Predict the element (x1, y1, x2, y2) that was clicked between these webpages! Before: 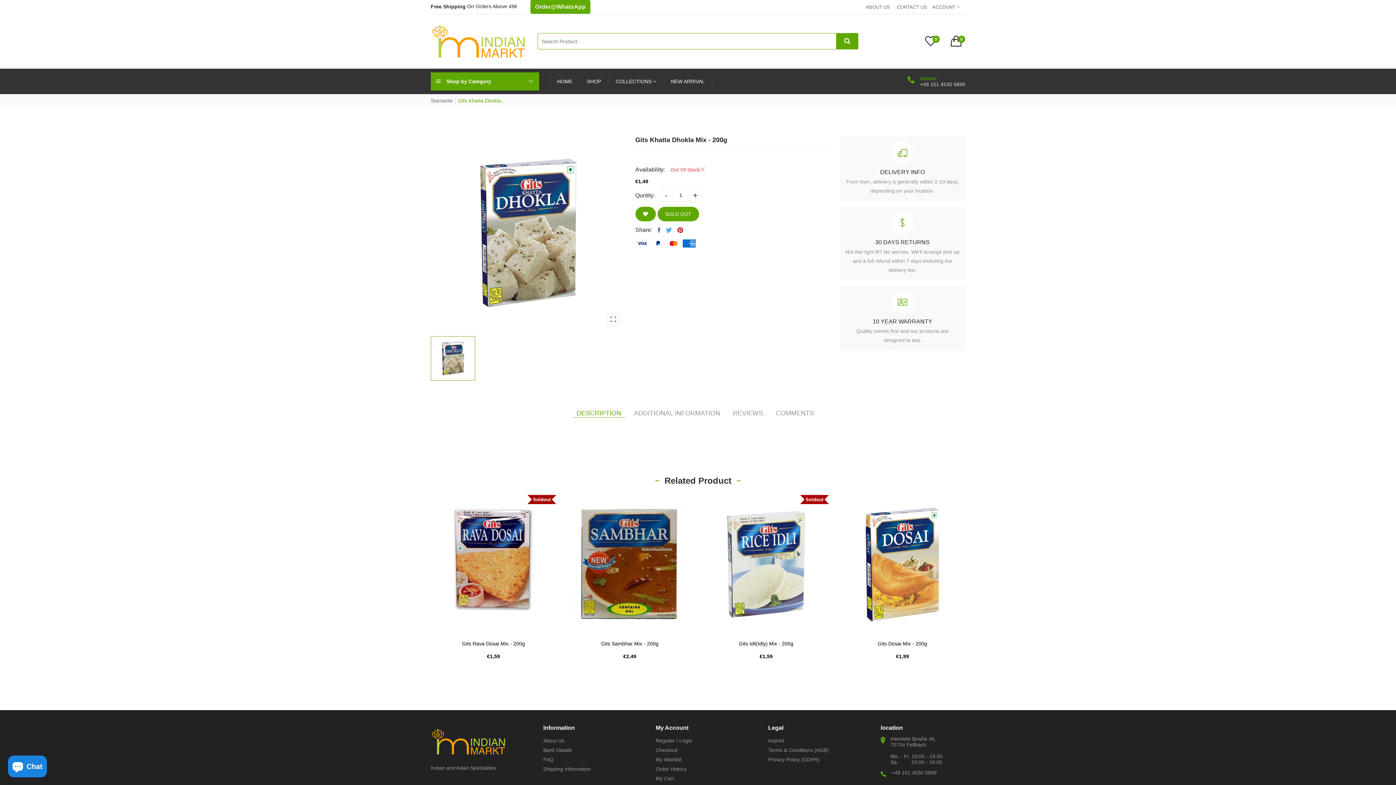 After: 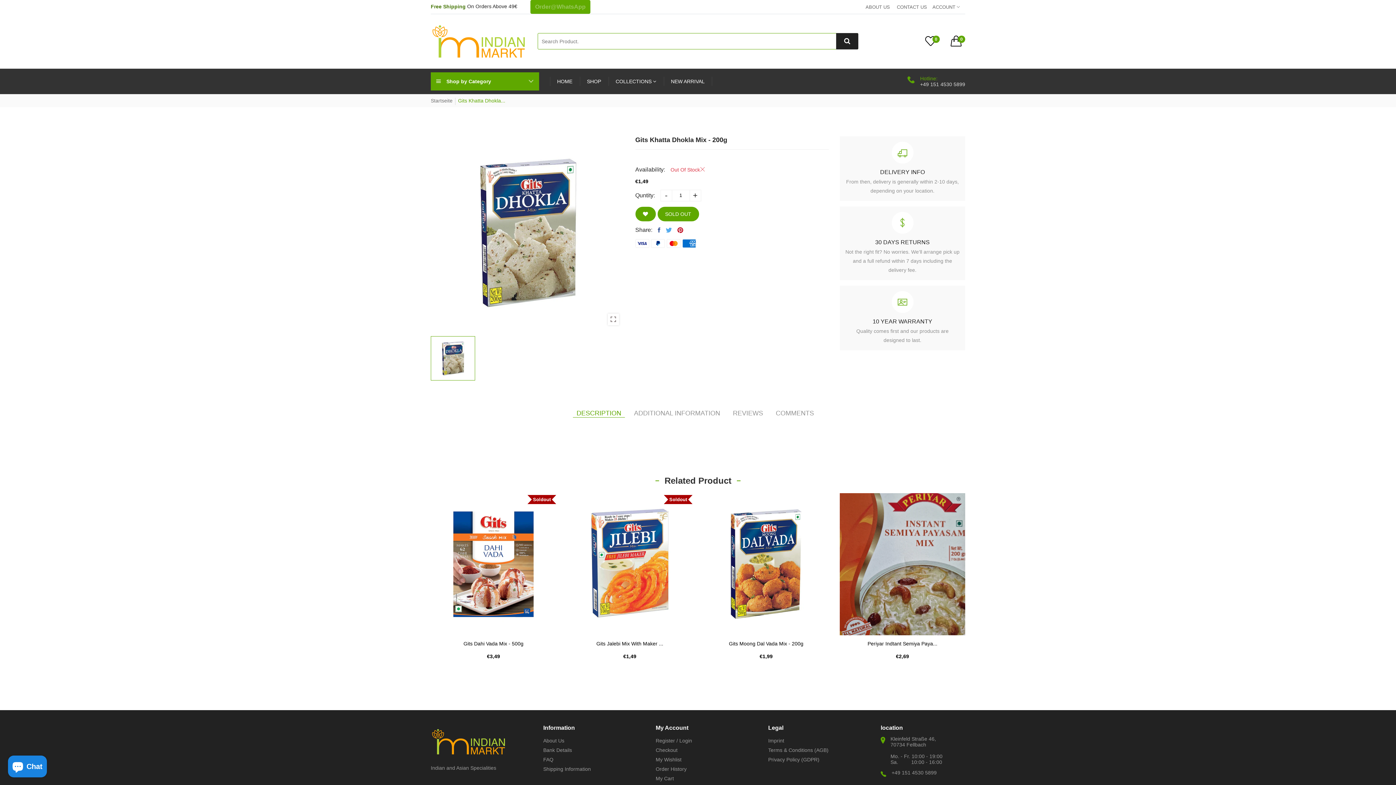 Action: bbox: (836, 33, 858, 49)